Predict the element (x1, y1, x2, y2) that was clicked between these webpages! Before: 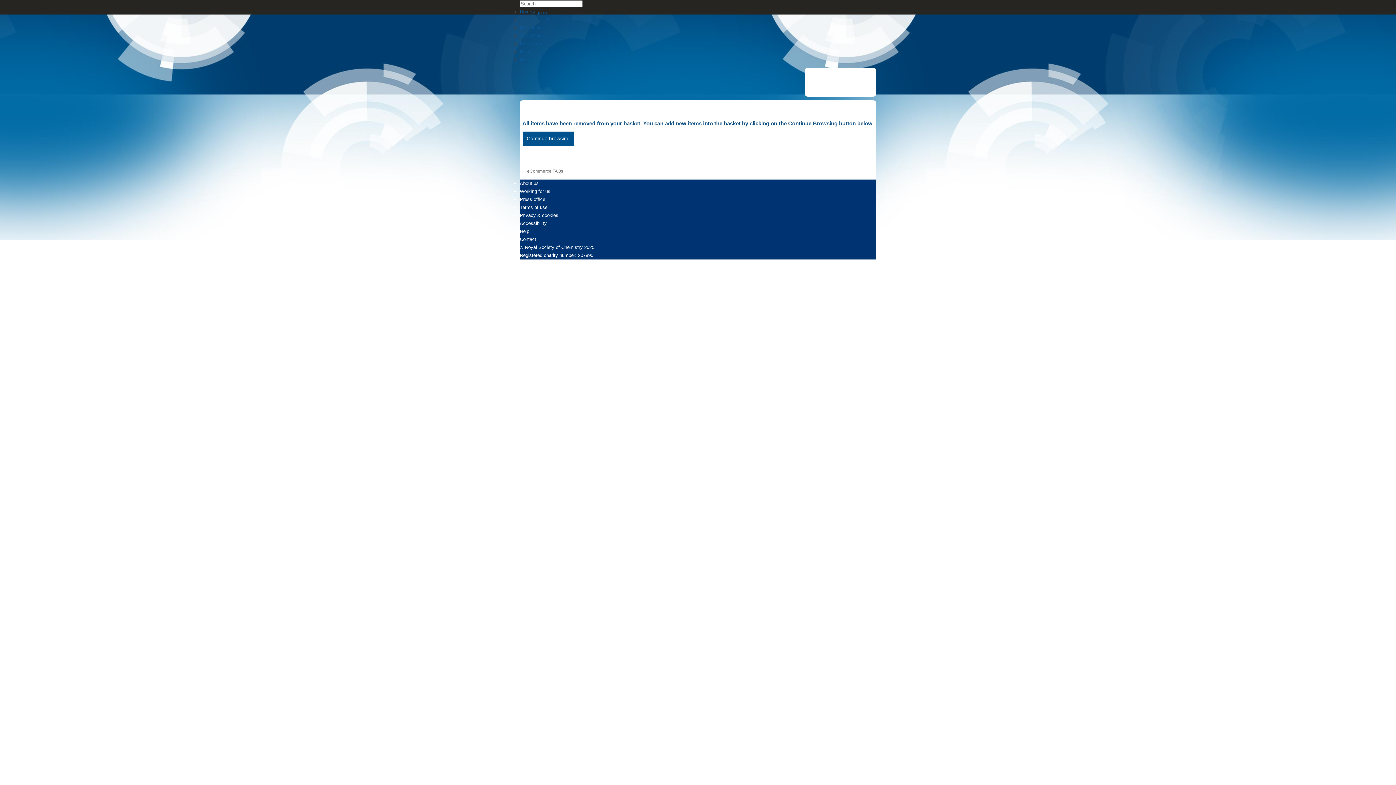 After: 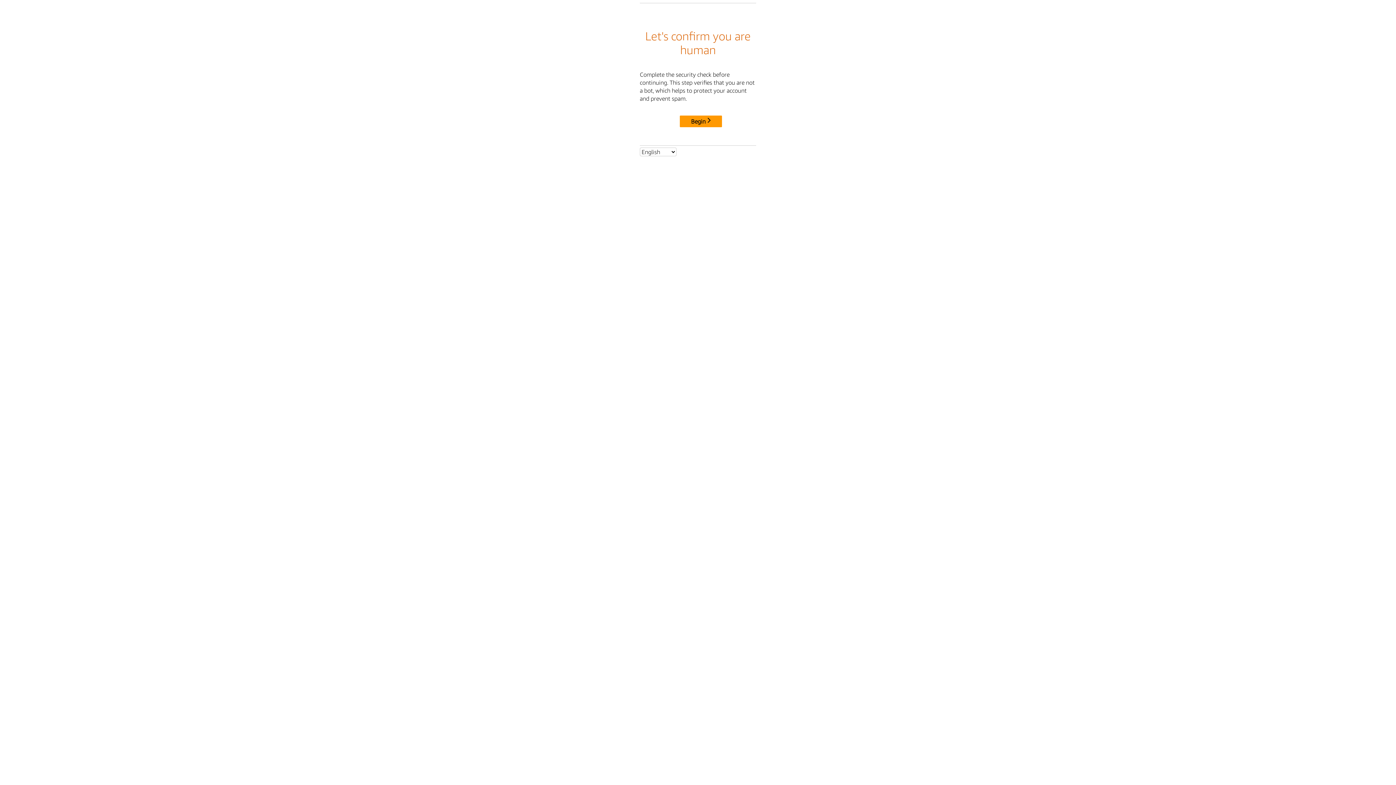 Action: bbox: (520, 33, 545, 38) label: ChemSpider